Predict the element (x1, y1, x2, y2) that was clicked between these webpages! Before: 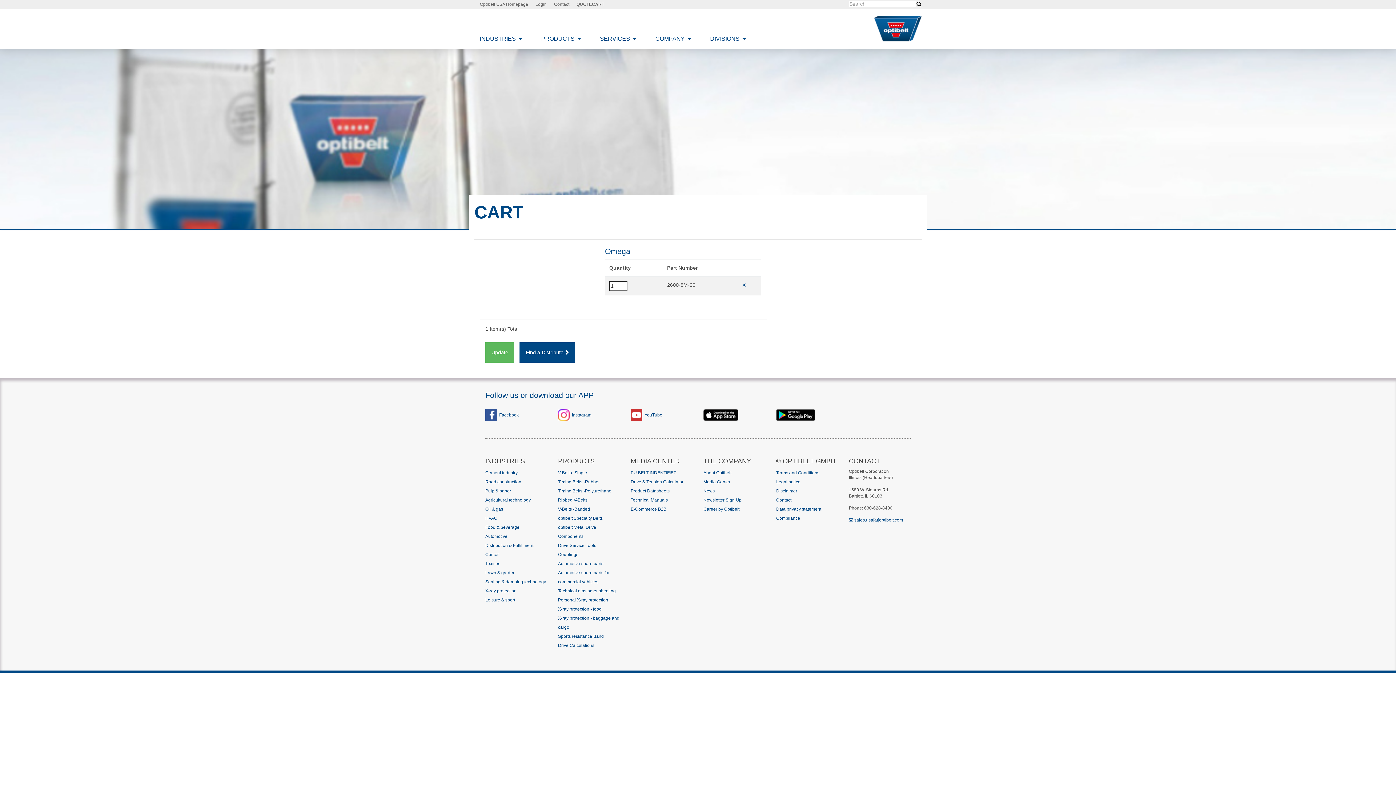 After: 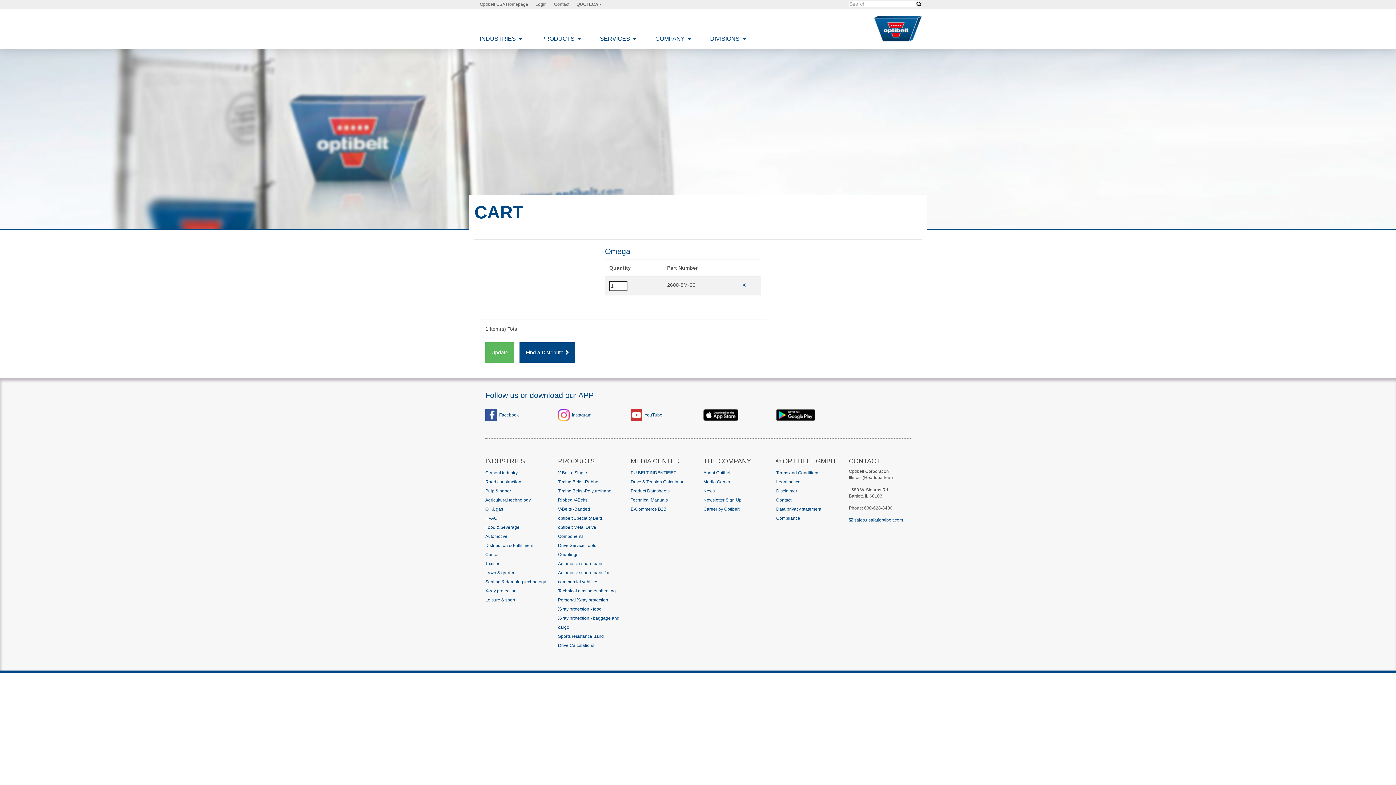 Action: bbox: (630, 412, 642, 417)